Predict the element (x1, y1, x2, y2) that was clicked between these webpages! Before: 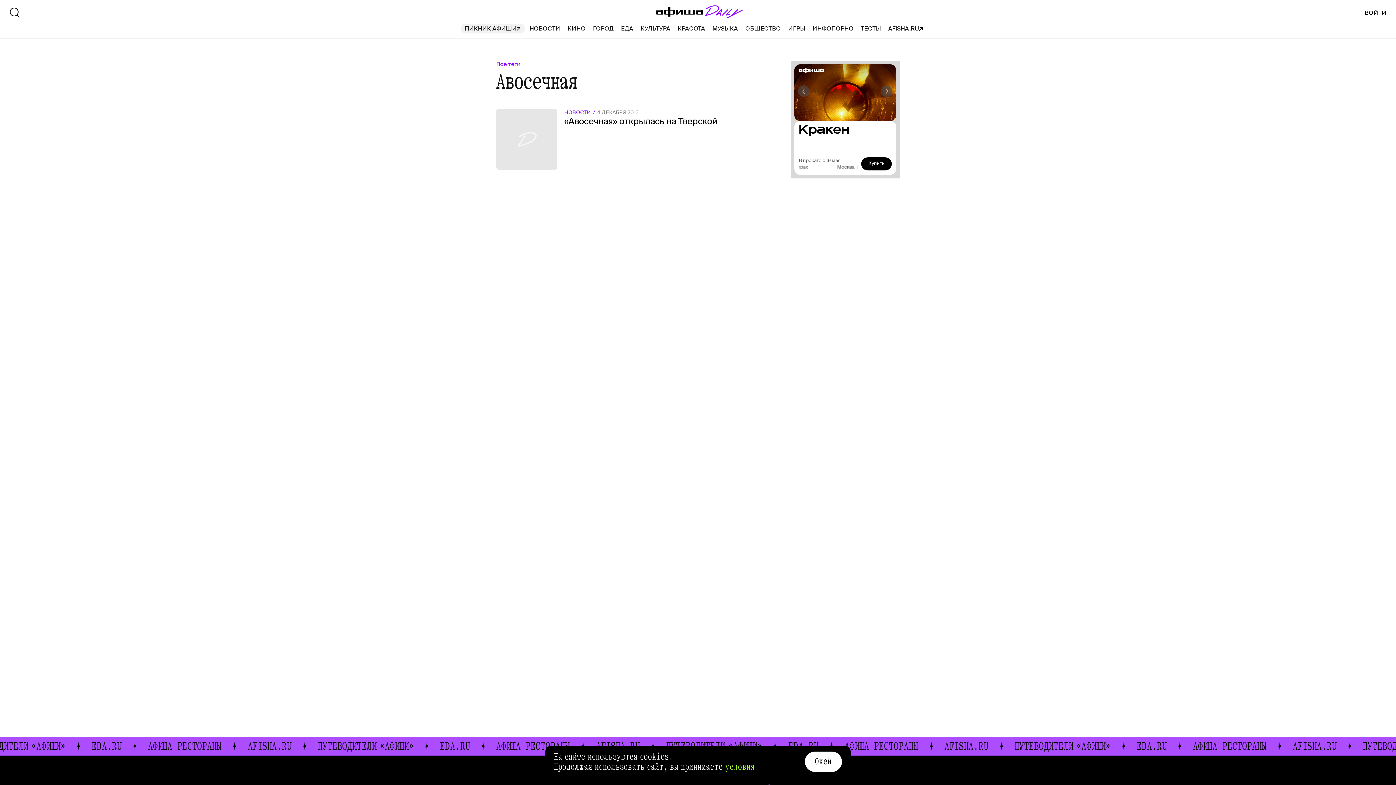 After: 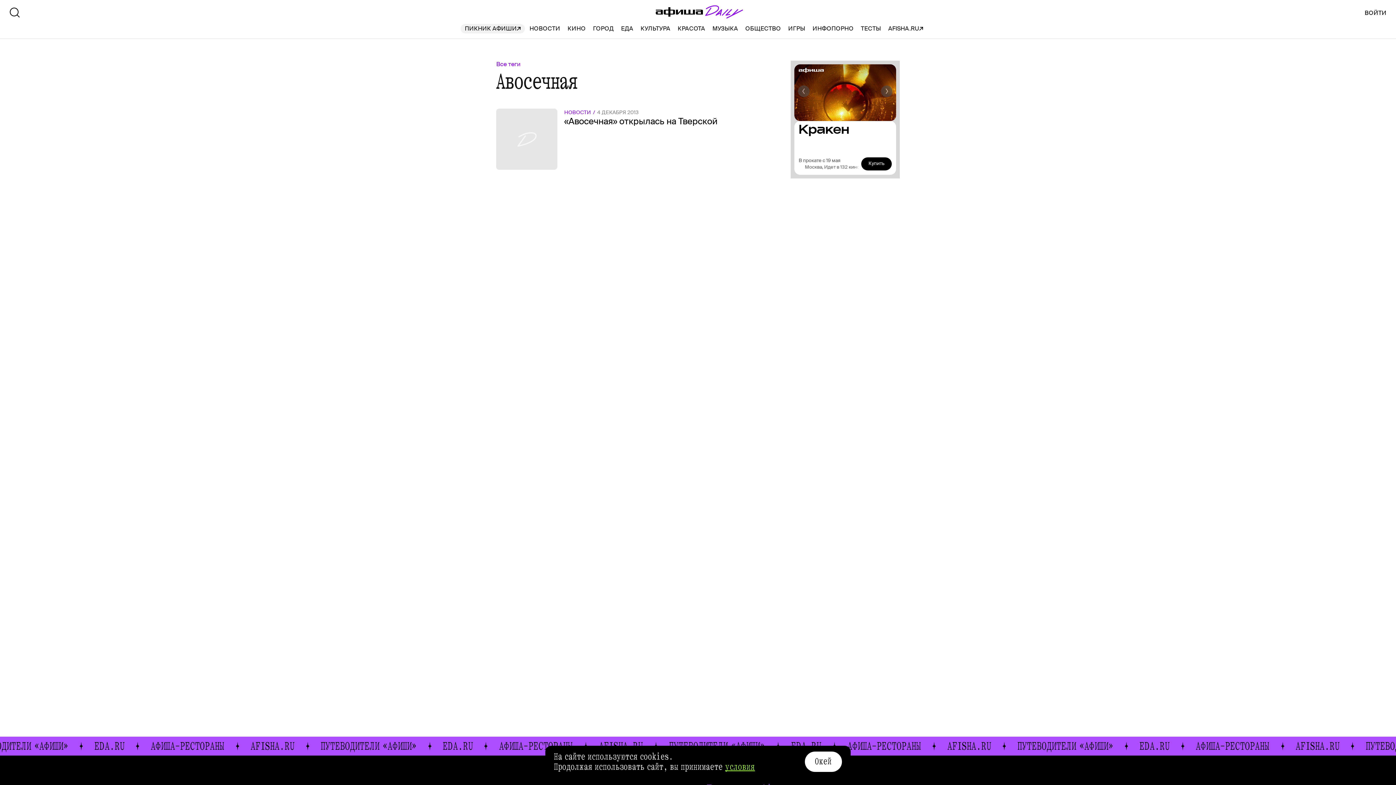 Action: bbox: (725, 760, 755, 773) label: условия